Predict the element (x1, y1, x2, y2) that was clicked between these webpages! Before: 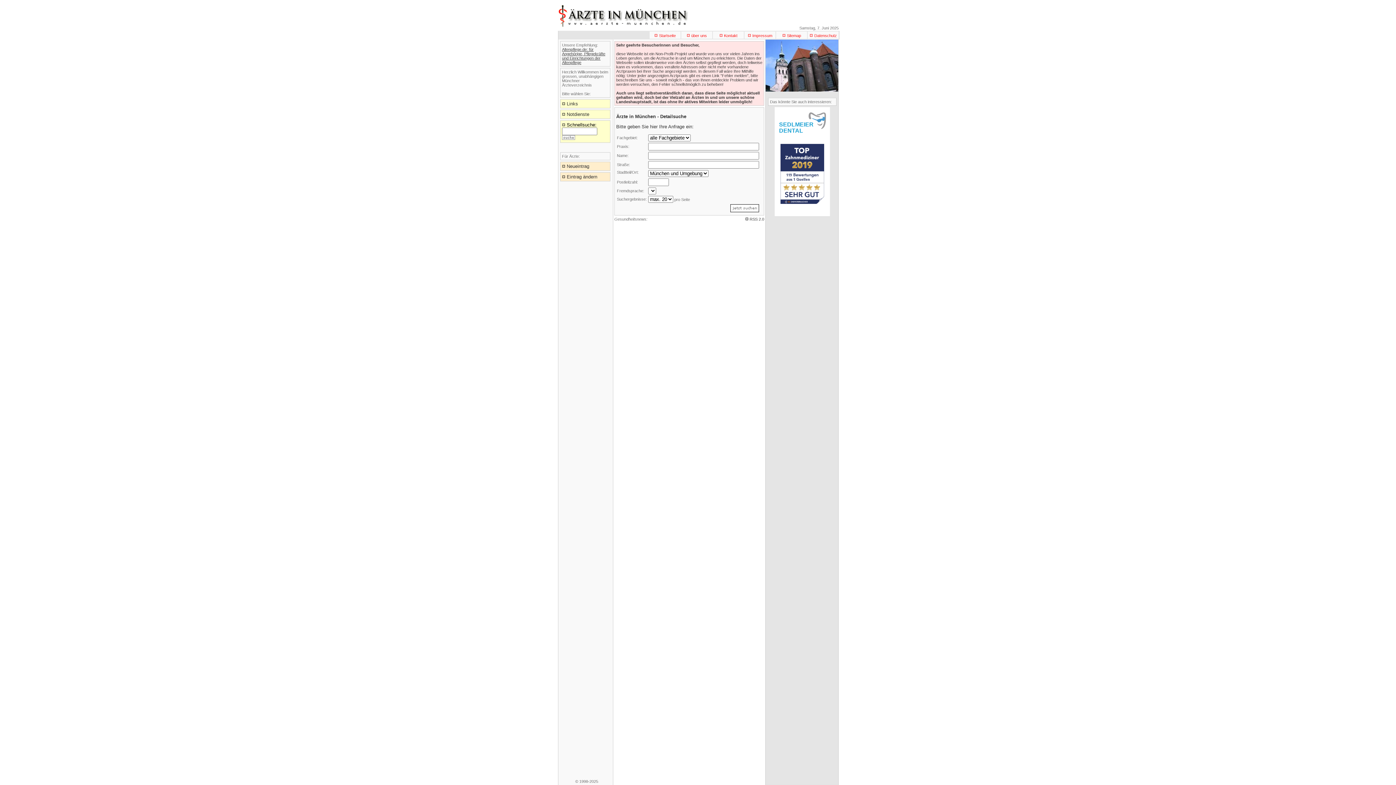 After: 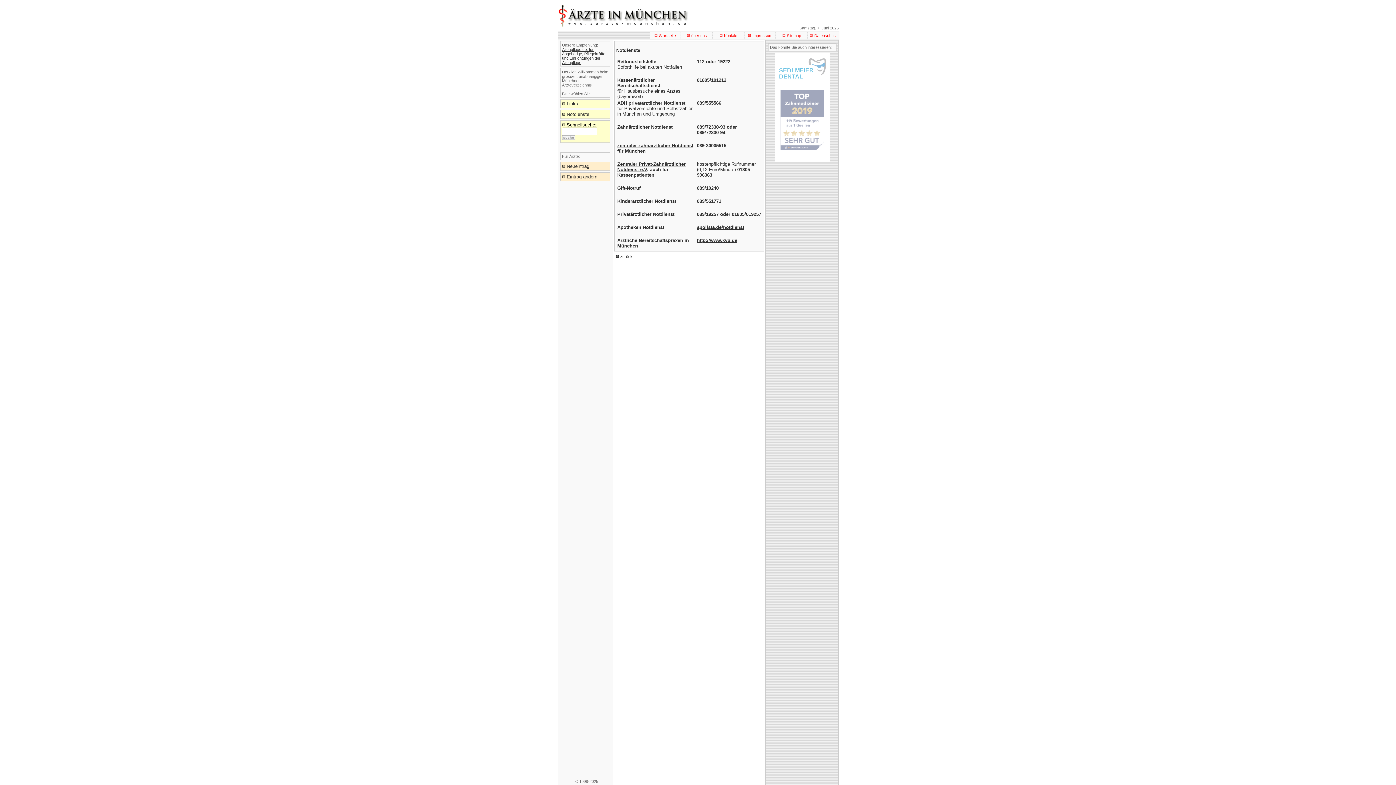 Action: bbox: (566, 111, 589, 117) label: Notdienste